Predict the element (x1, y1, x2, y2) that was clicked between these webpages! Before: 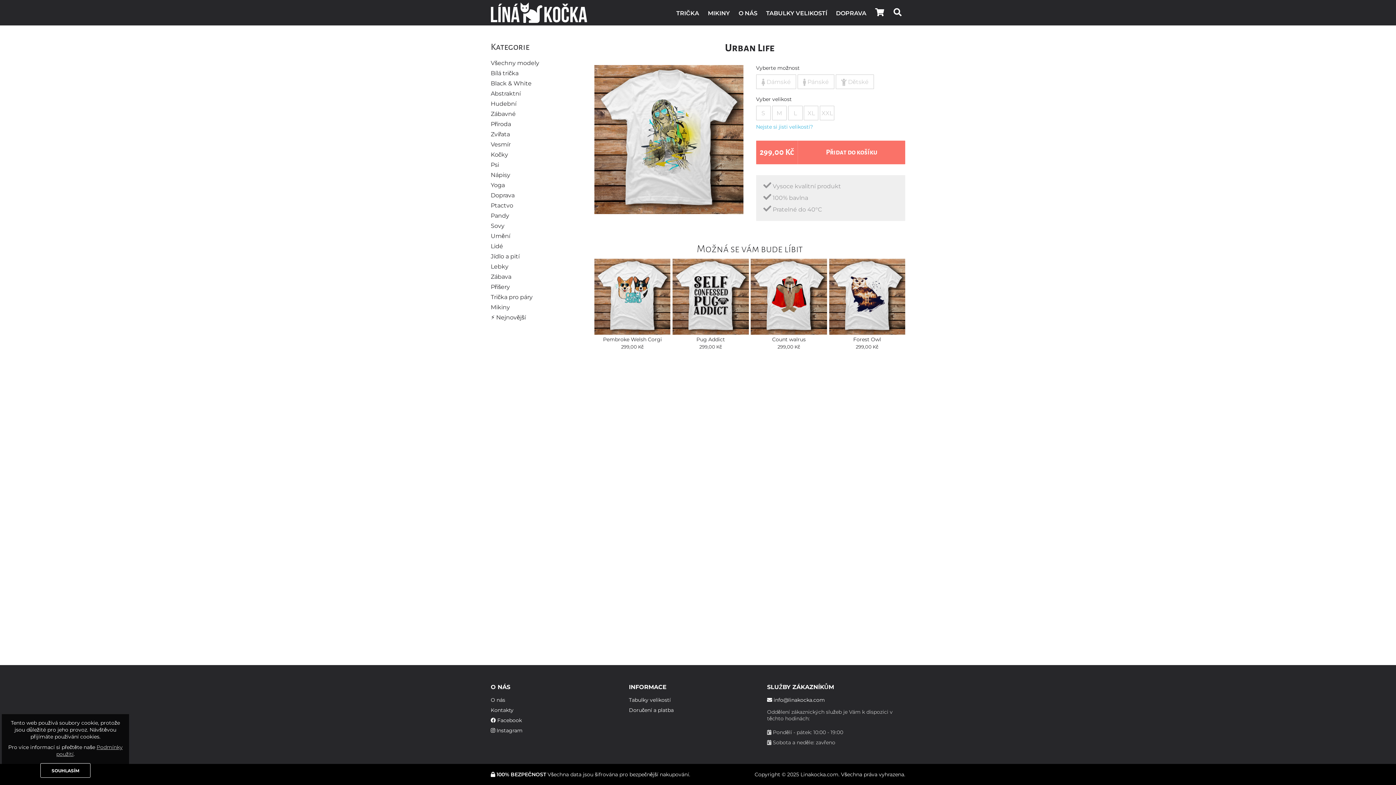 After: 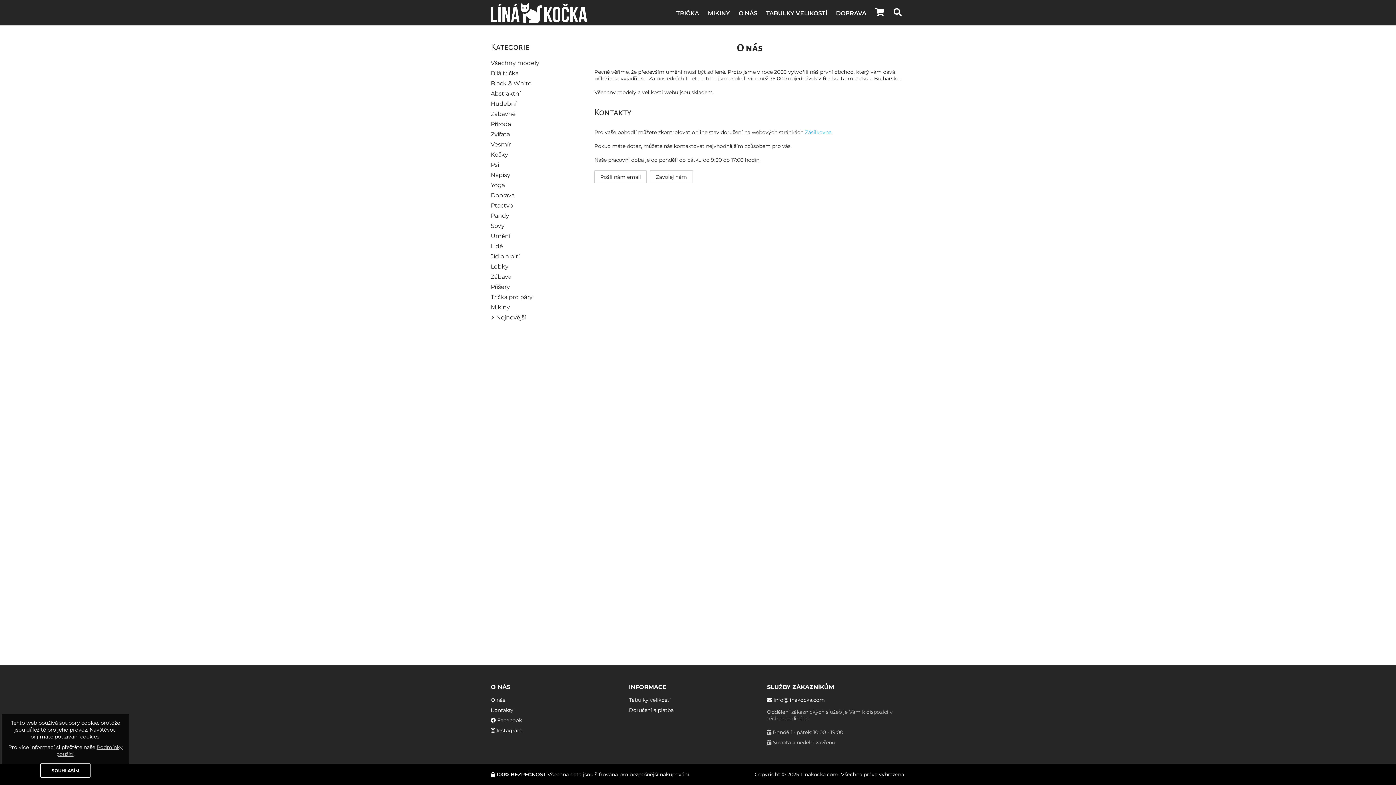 Action: bbox: (490, 697, 629, 703) label: O nás